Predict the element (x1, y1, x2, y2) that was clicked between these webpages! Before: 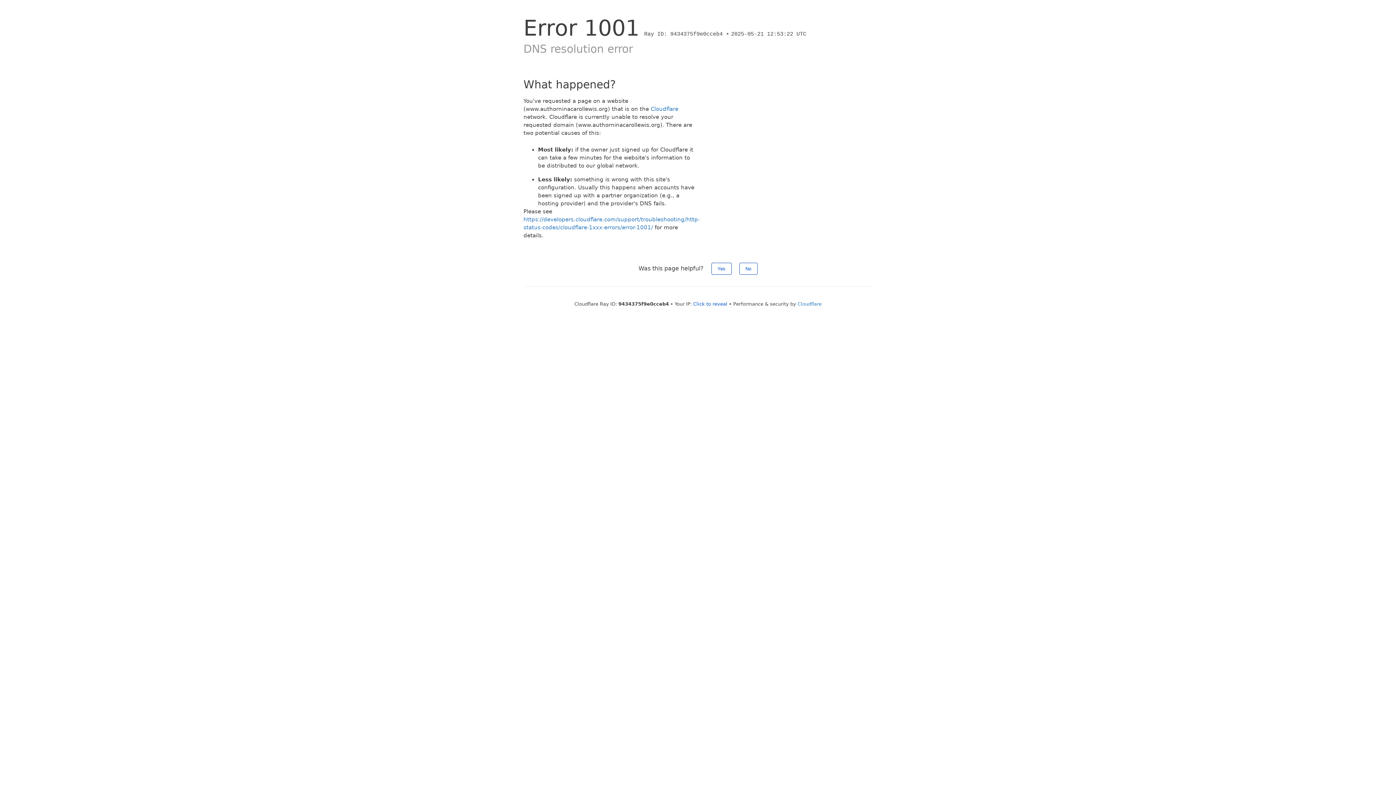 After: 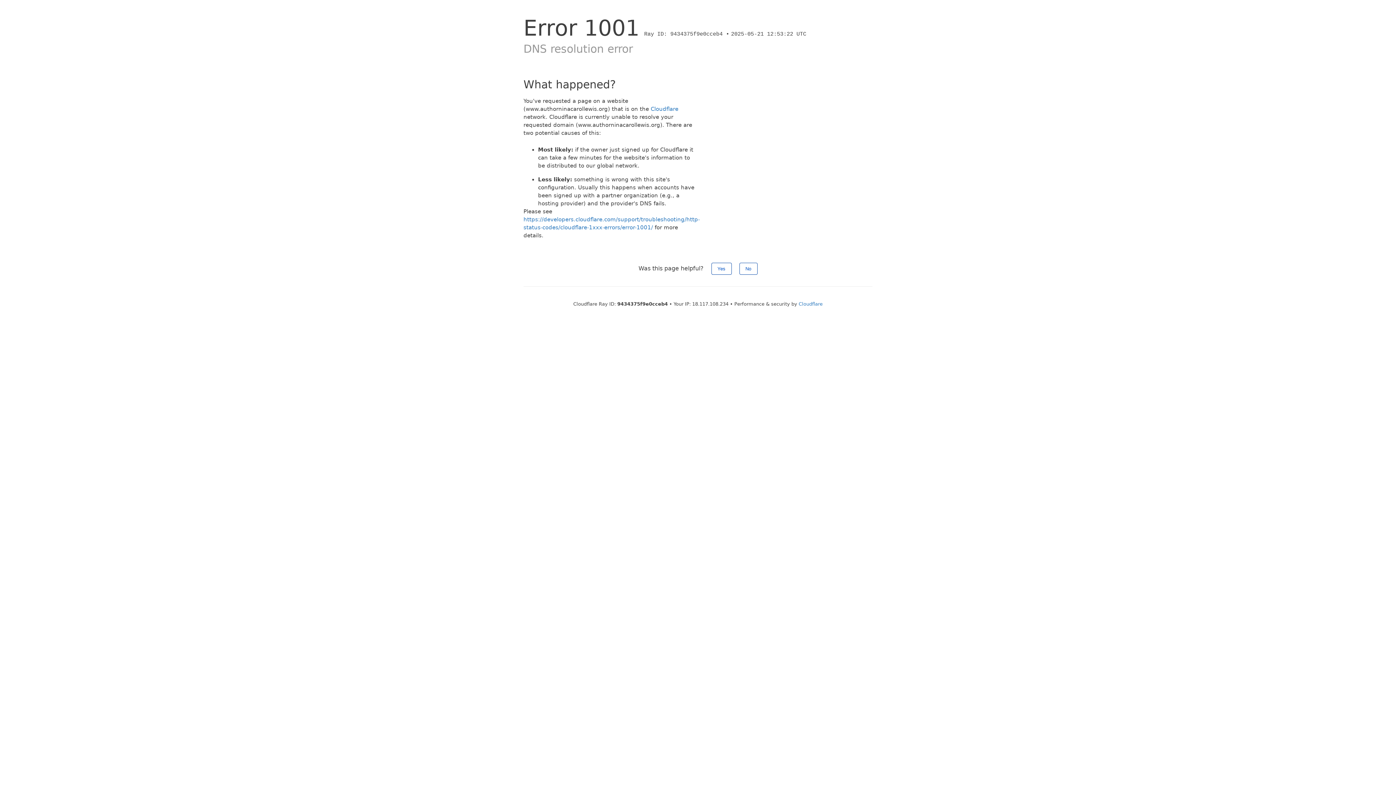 Action: bbox: (693, 301, 727, 306) label: Click to reveal